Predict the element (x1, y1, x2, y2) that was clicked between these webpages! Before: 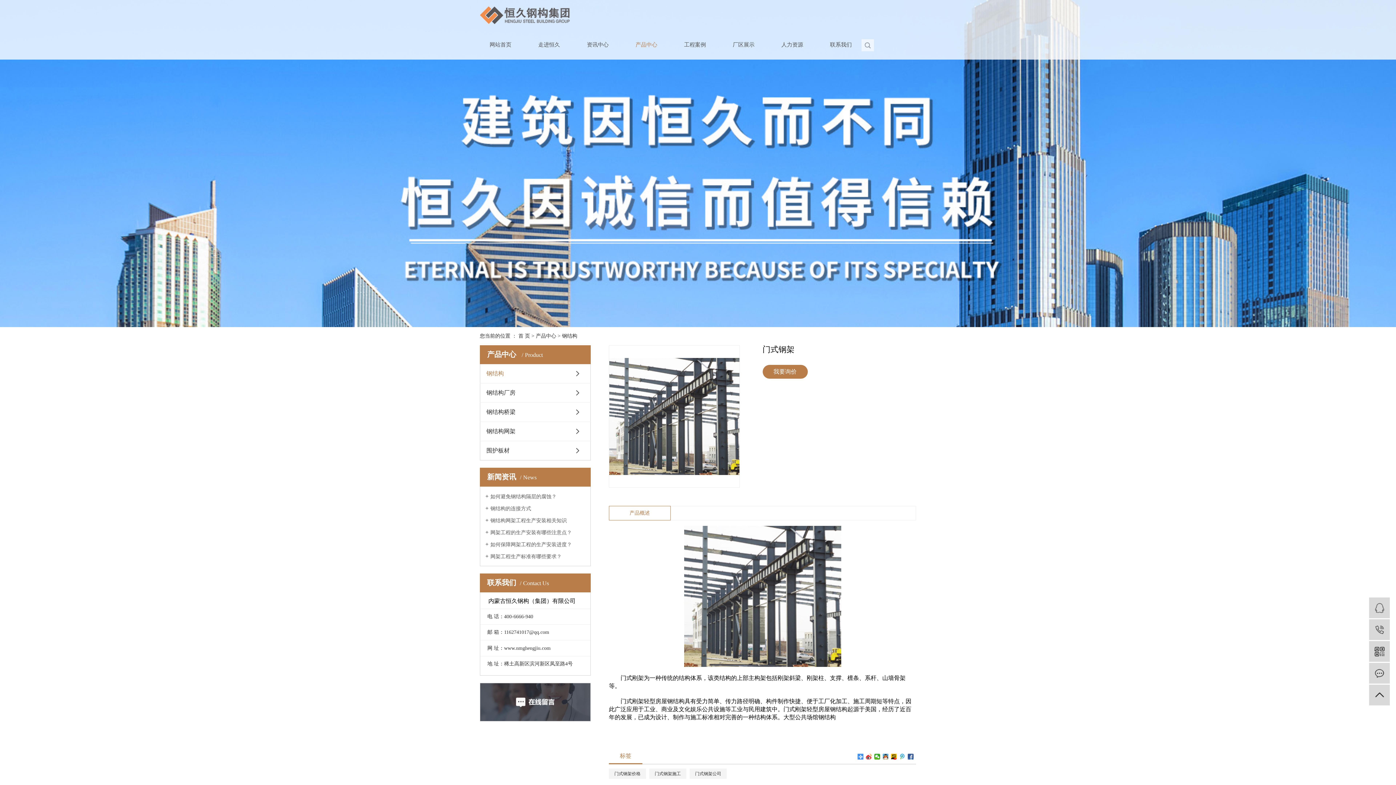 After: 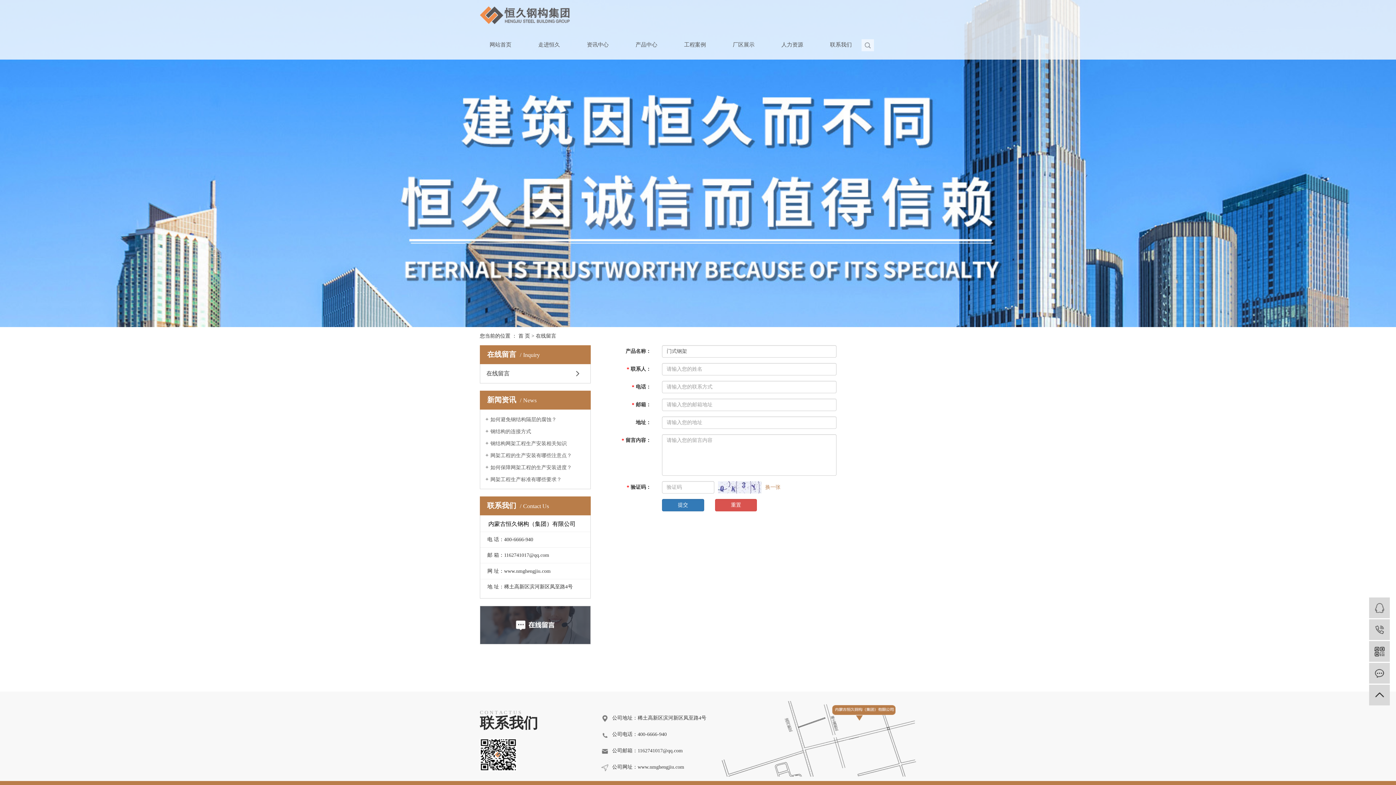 Action: label: 我要询价 bbox: (762, 365, 807, 378)